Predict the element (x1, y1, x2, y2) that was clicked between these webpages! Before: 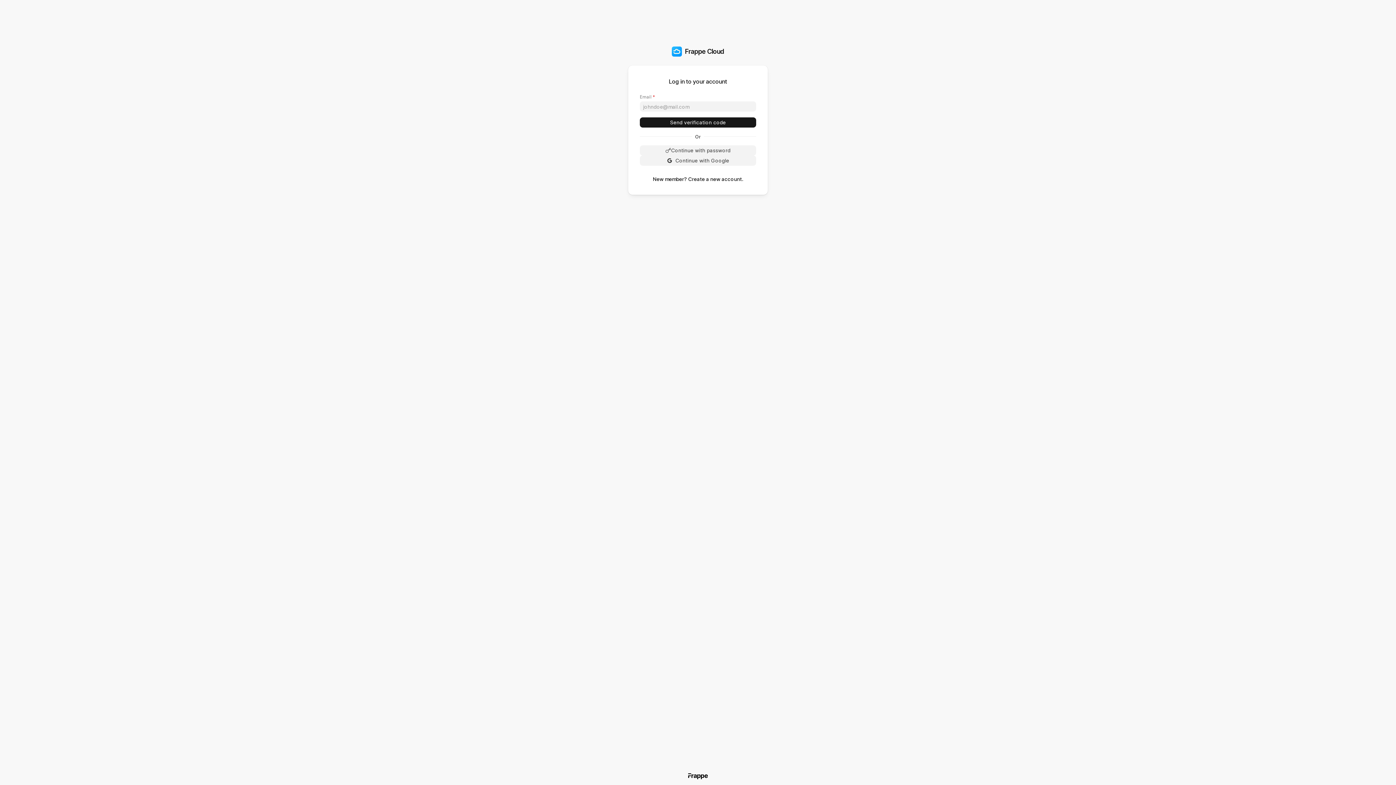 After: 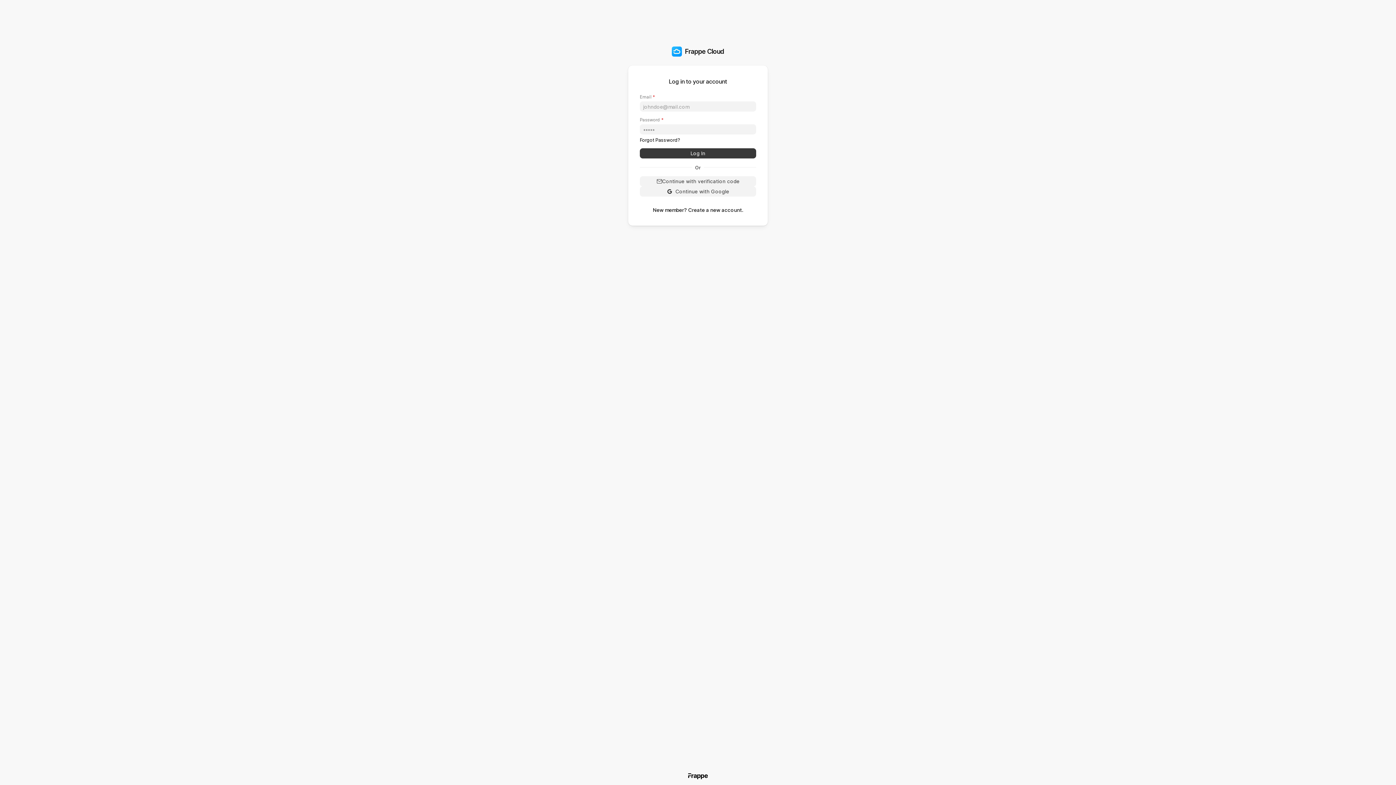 Action: label: Continue with password bbox: (640, 145, 756, 155)